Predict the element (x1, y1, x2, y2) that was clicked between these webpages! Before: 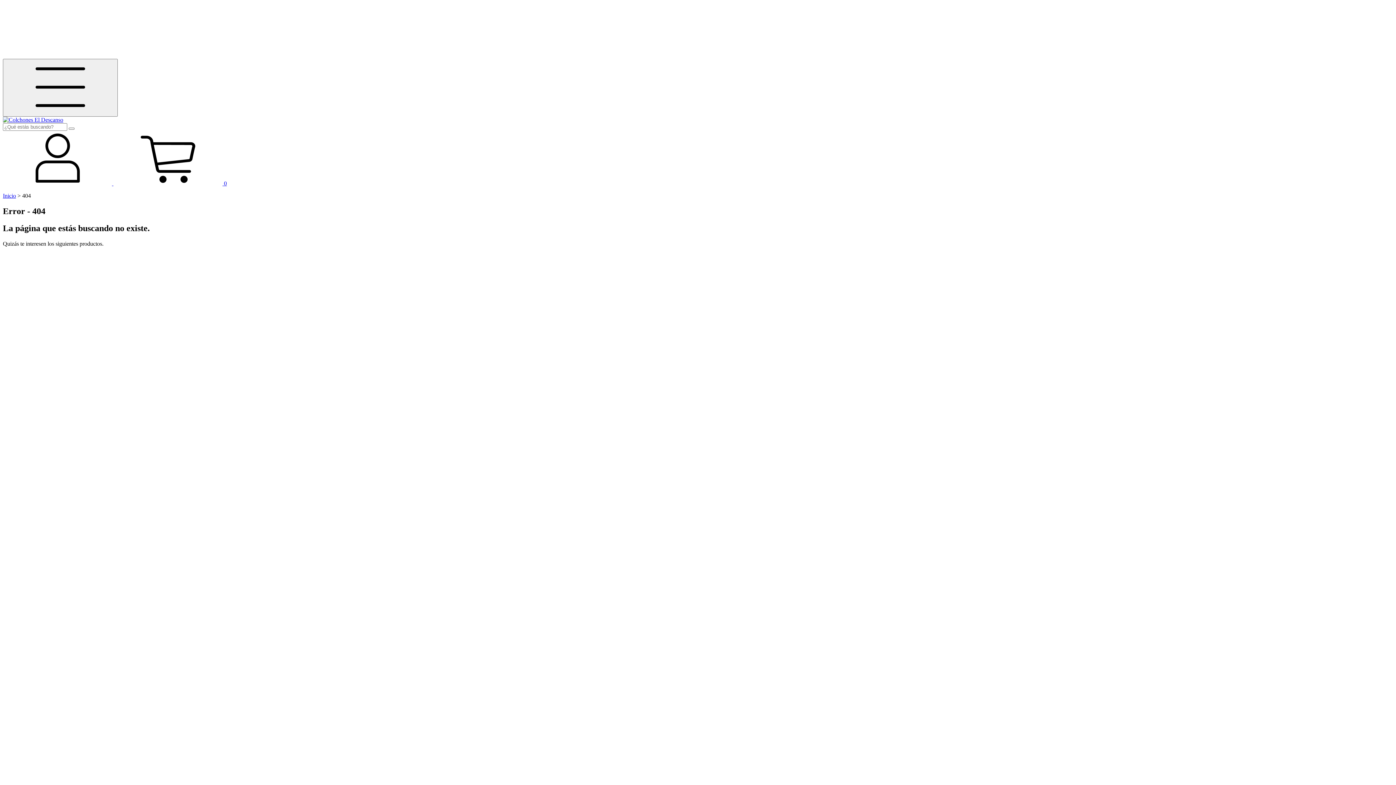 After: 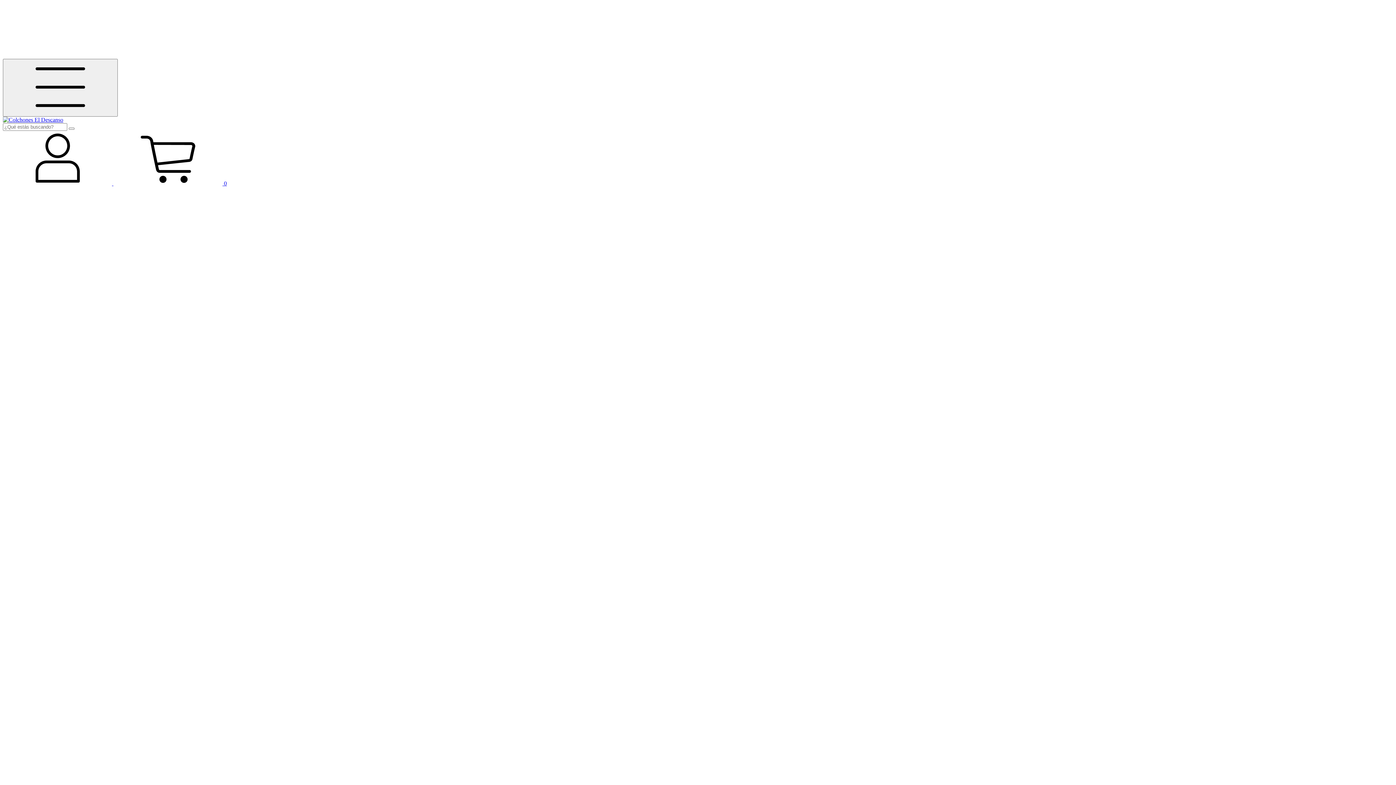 Action: bbox: (2, 116, 63, 122)